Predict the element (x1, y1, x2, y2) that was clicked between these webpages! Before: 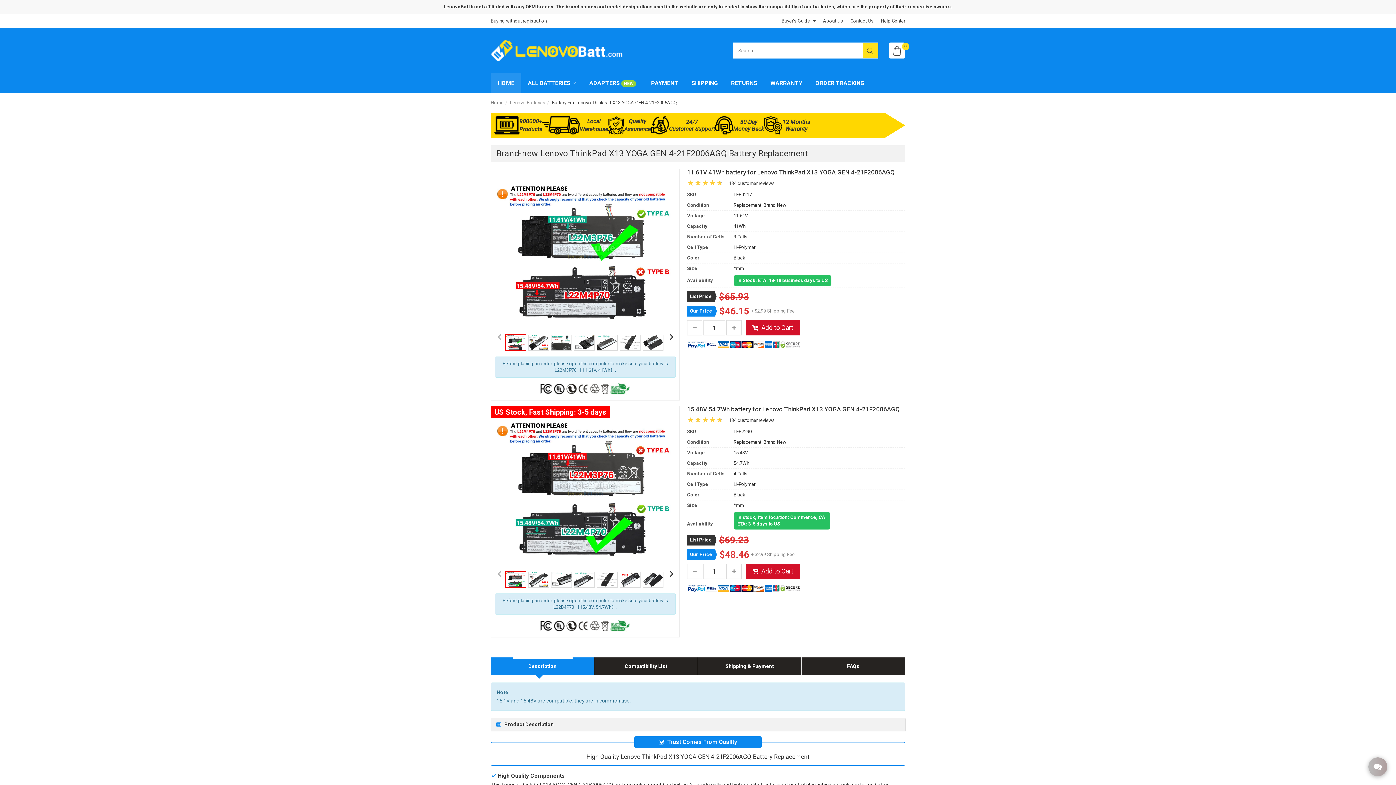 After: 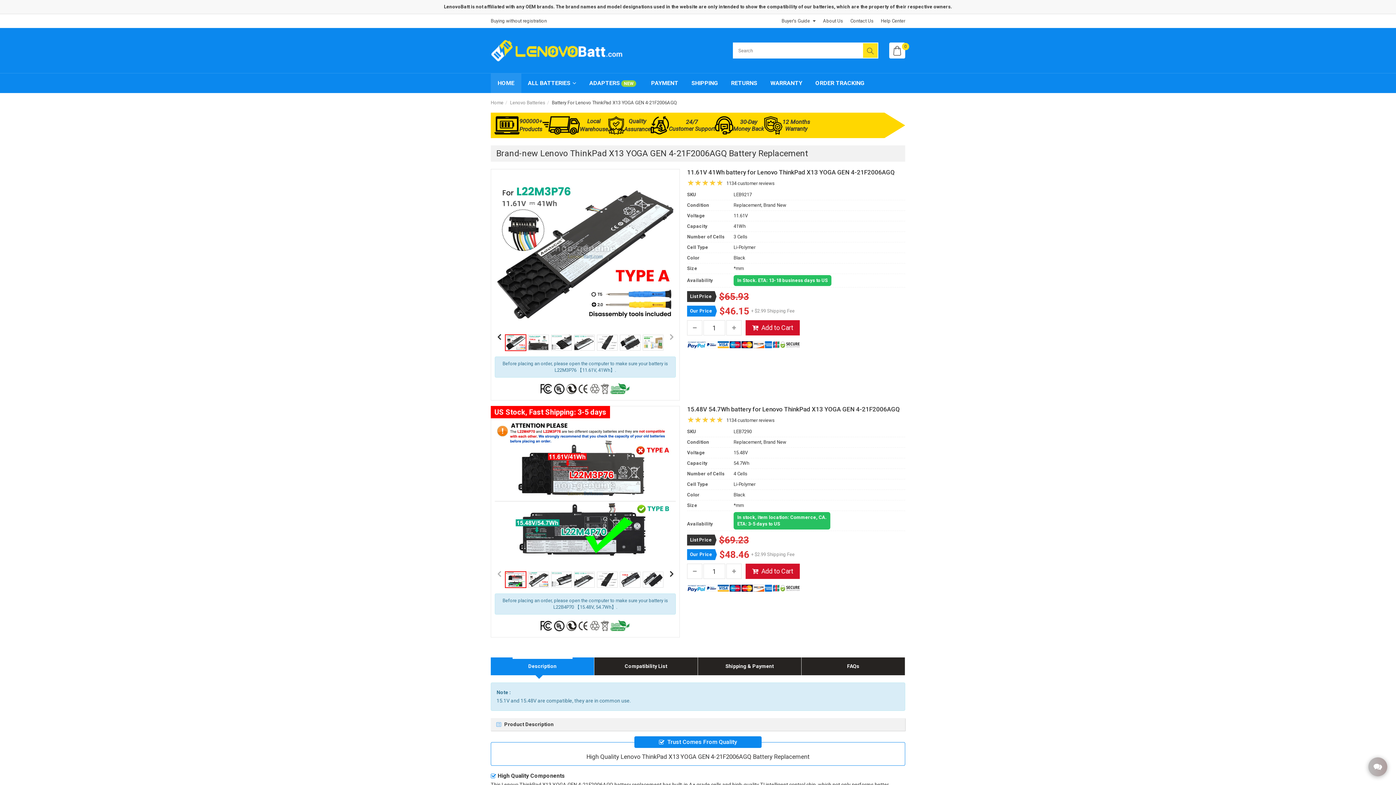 Action: bbox: (666, 332, 677, 342)